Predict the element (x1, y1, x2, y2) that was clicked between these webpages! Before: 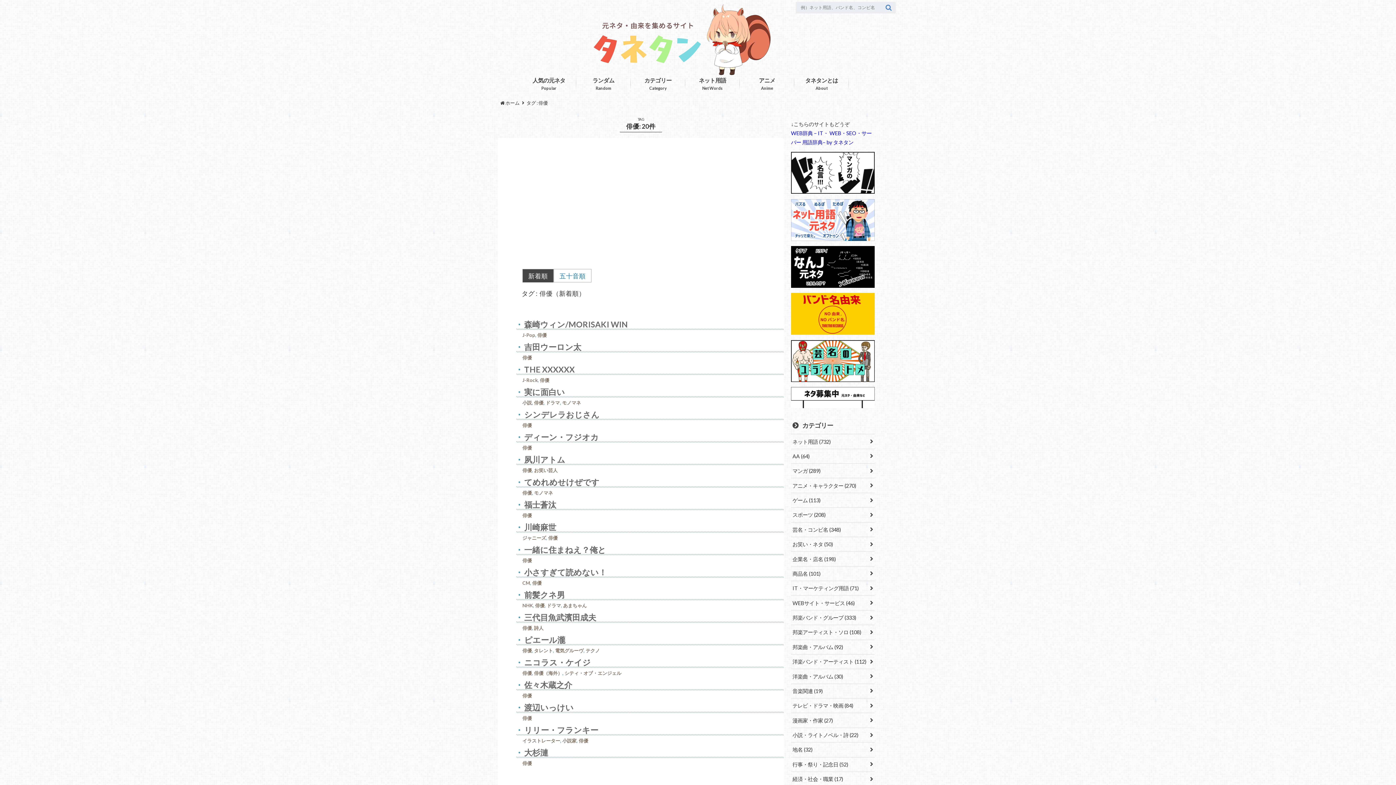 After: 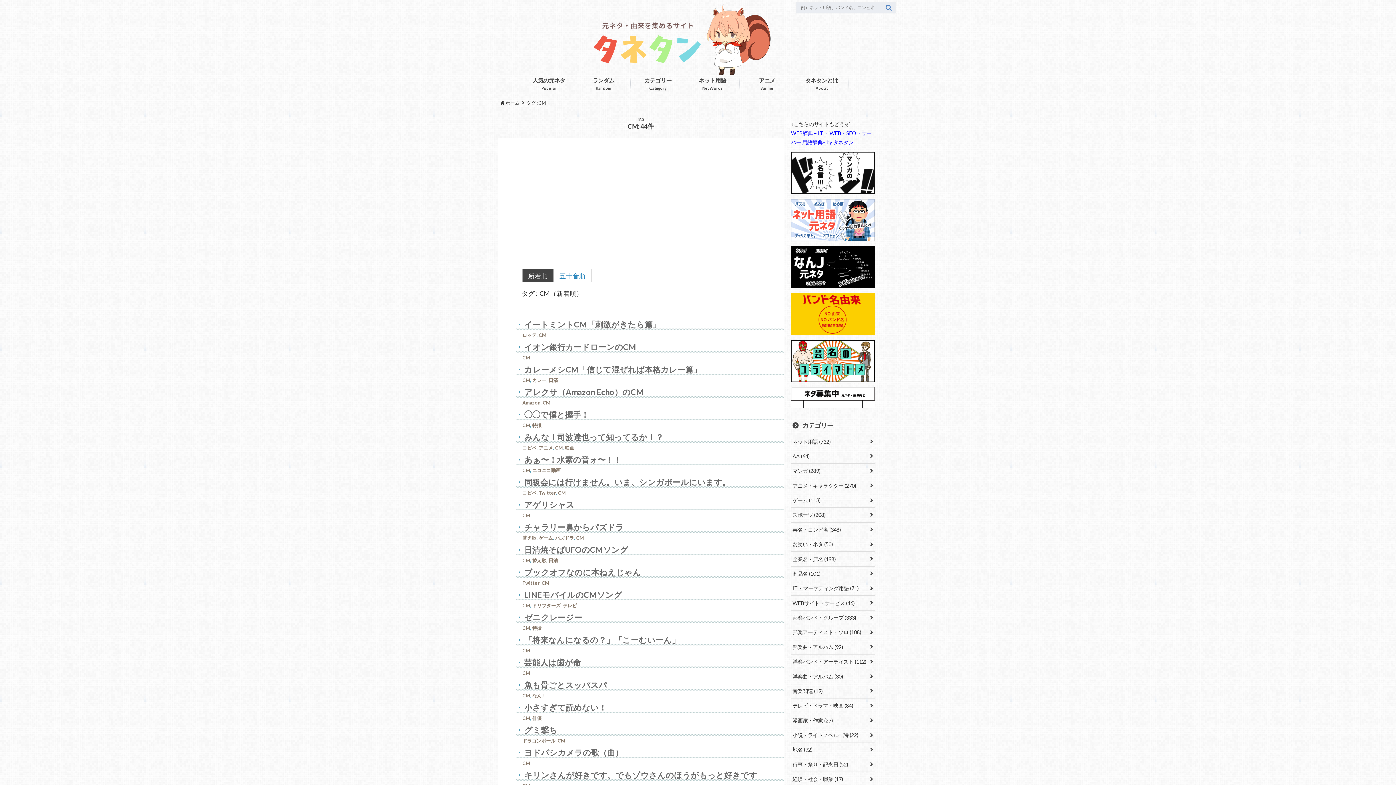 Action: label: CM bbox: (522, 580, 530, 586)